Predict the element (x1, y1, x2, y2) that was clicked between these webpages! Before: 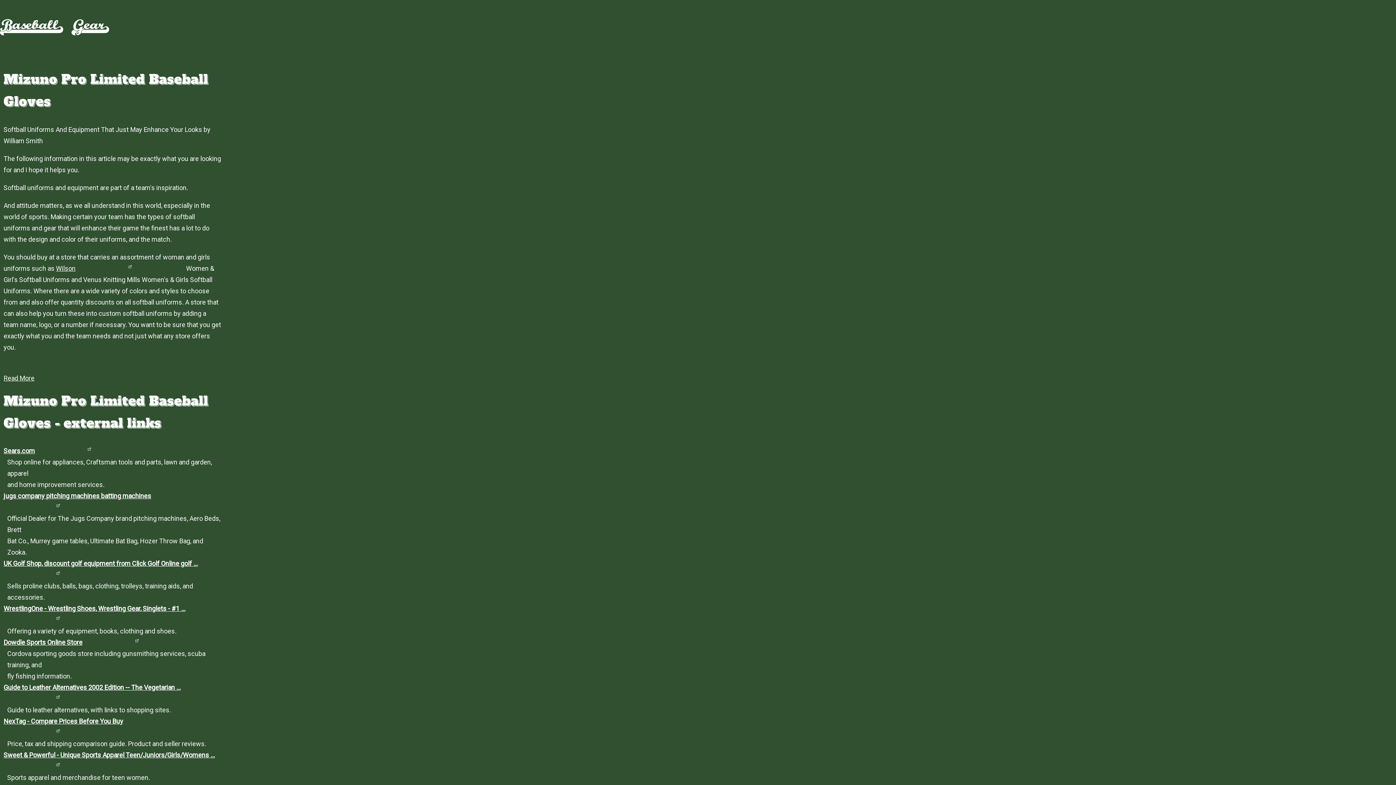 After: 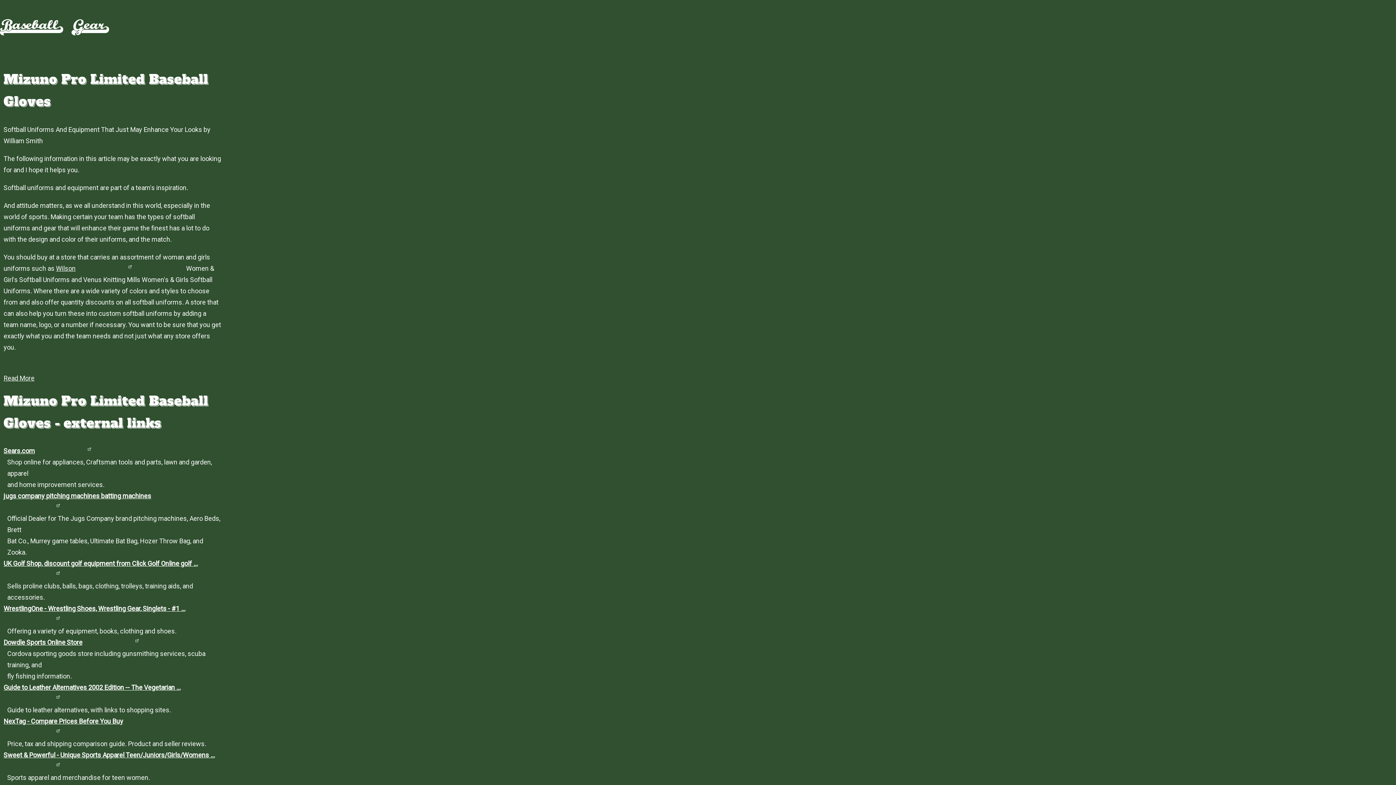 Action: bbox: (3, 638, 191, 646) label: Dowdle Sports Online Store